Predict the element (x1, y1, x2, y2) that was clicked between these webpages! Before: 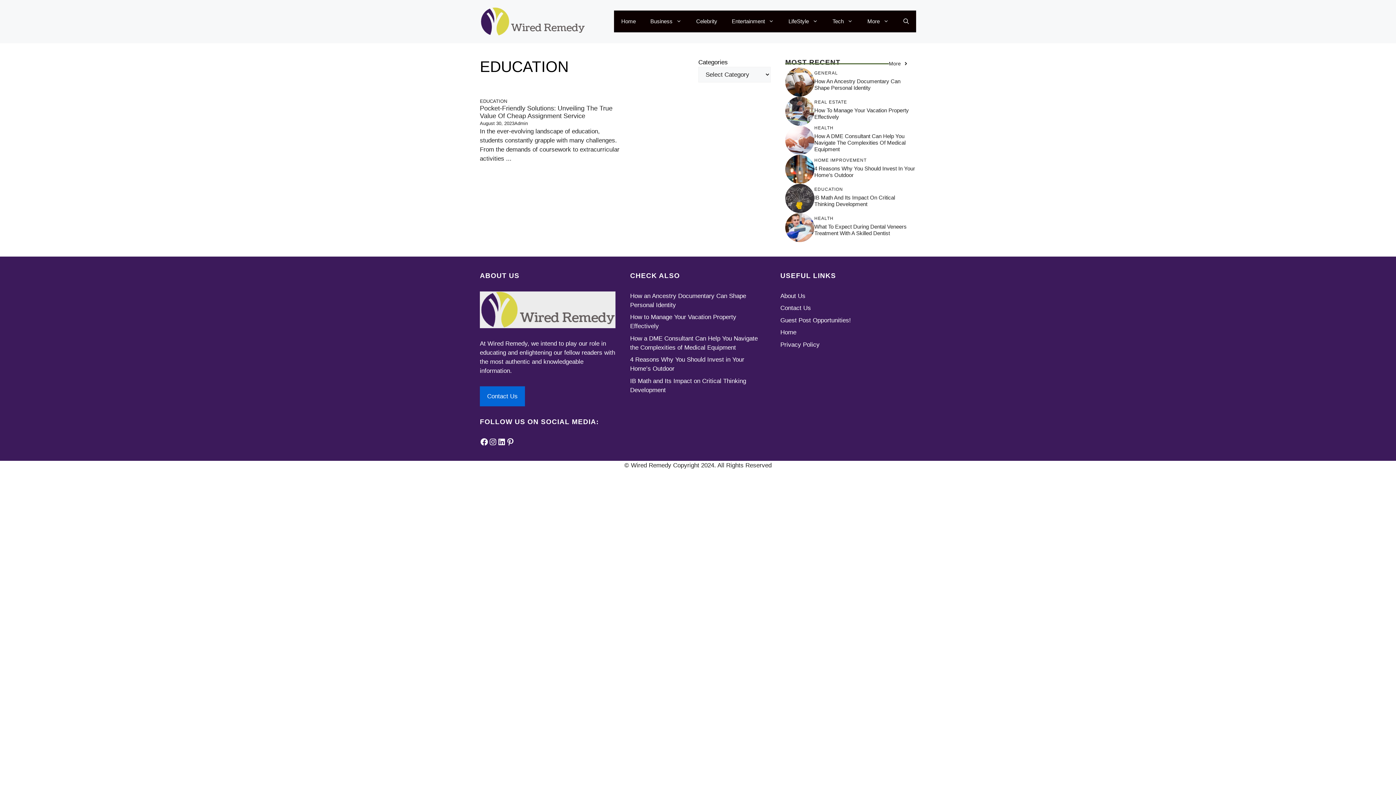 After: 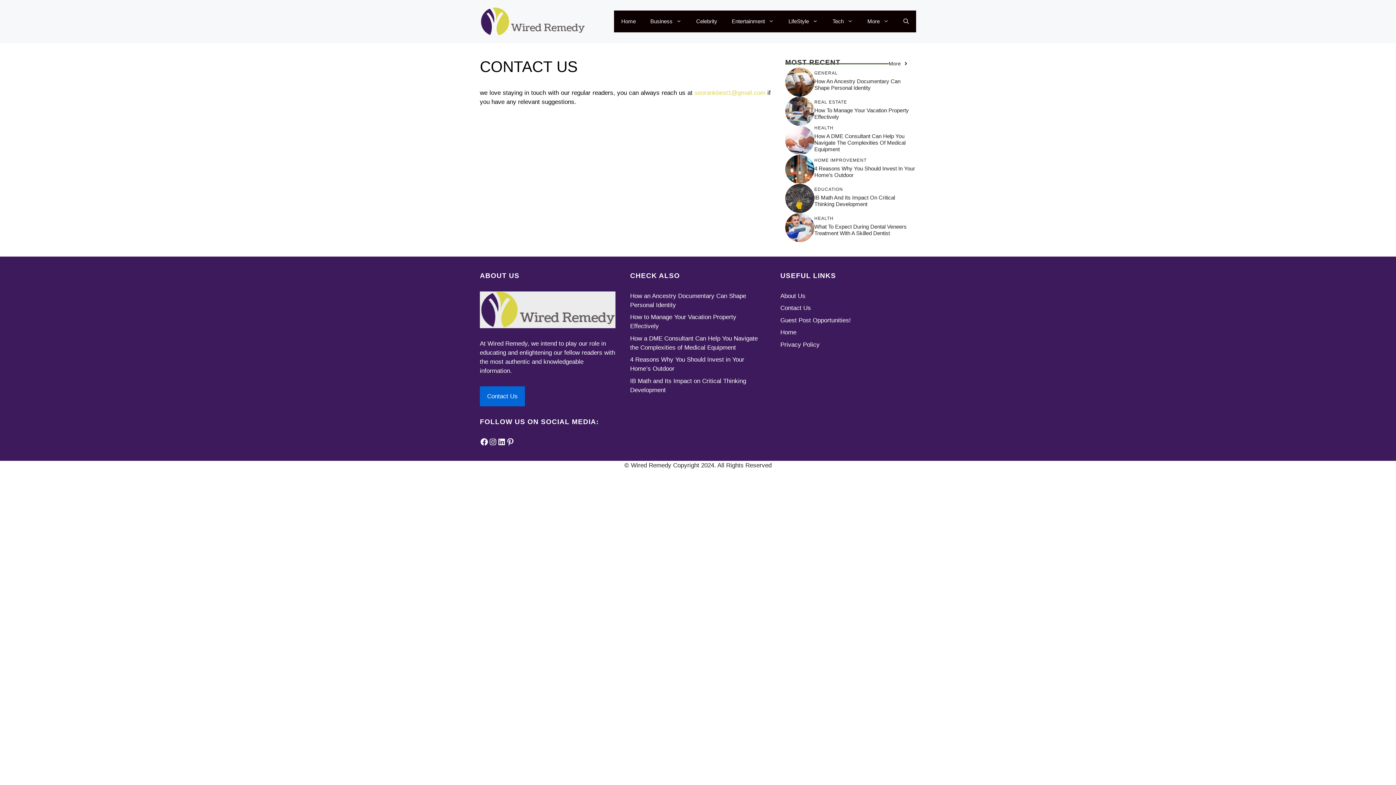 Action: bbox: (780, 304, 811, 311) label: Contact Us